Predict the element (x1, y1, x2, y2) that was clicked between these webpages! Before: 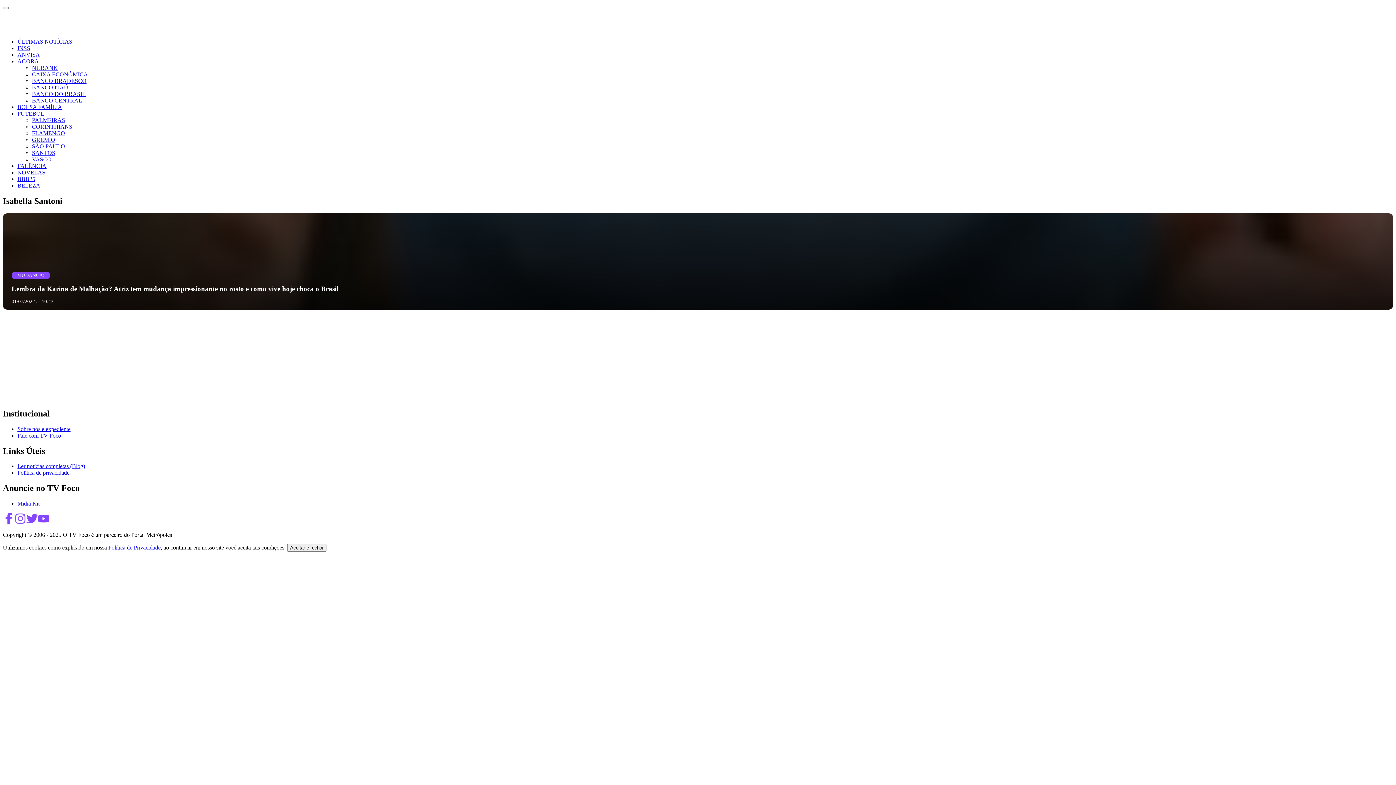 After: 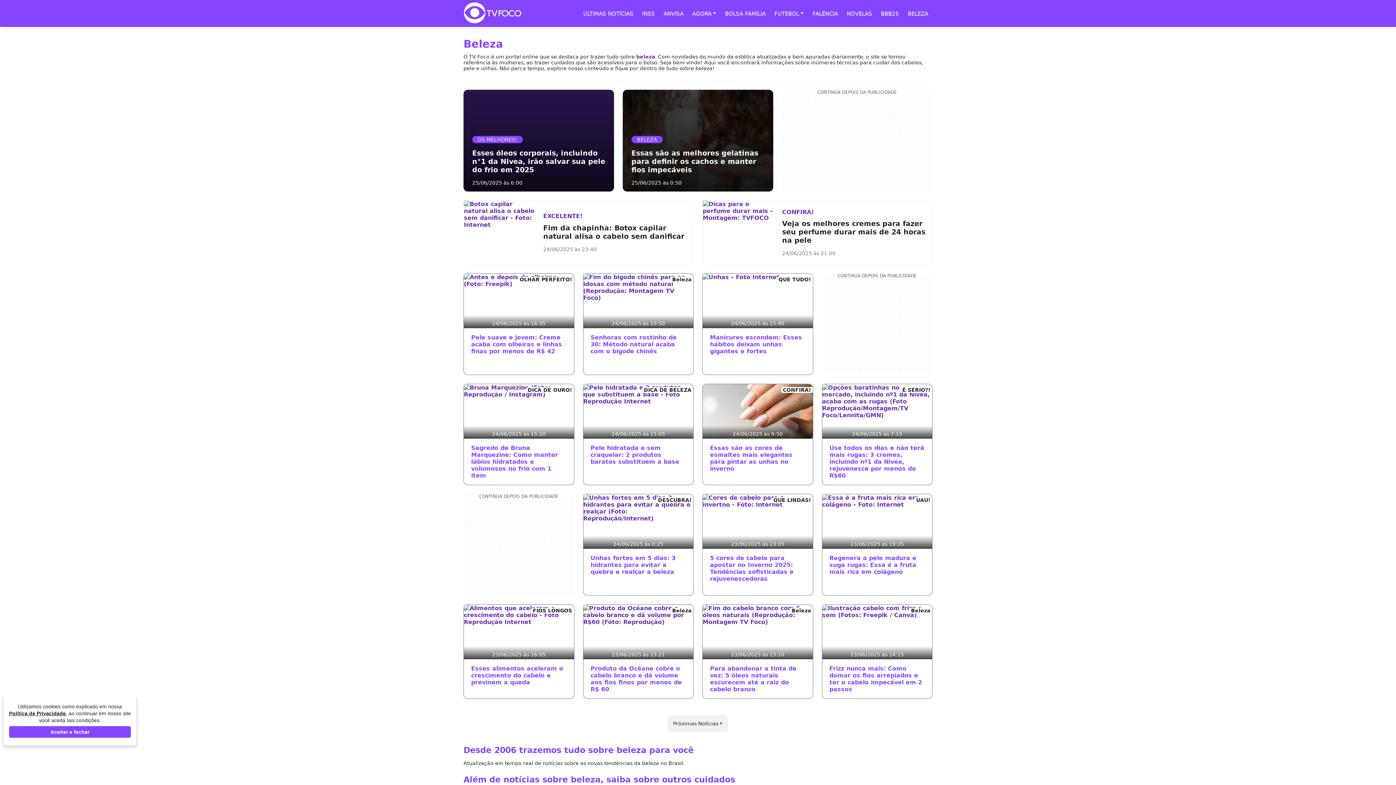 Action: bbox: (17, 182, 40, 188) label: BELEZA